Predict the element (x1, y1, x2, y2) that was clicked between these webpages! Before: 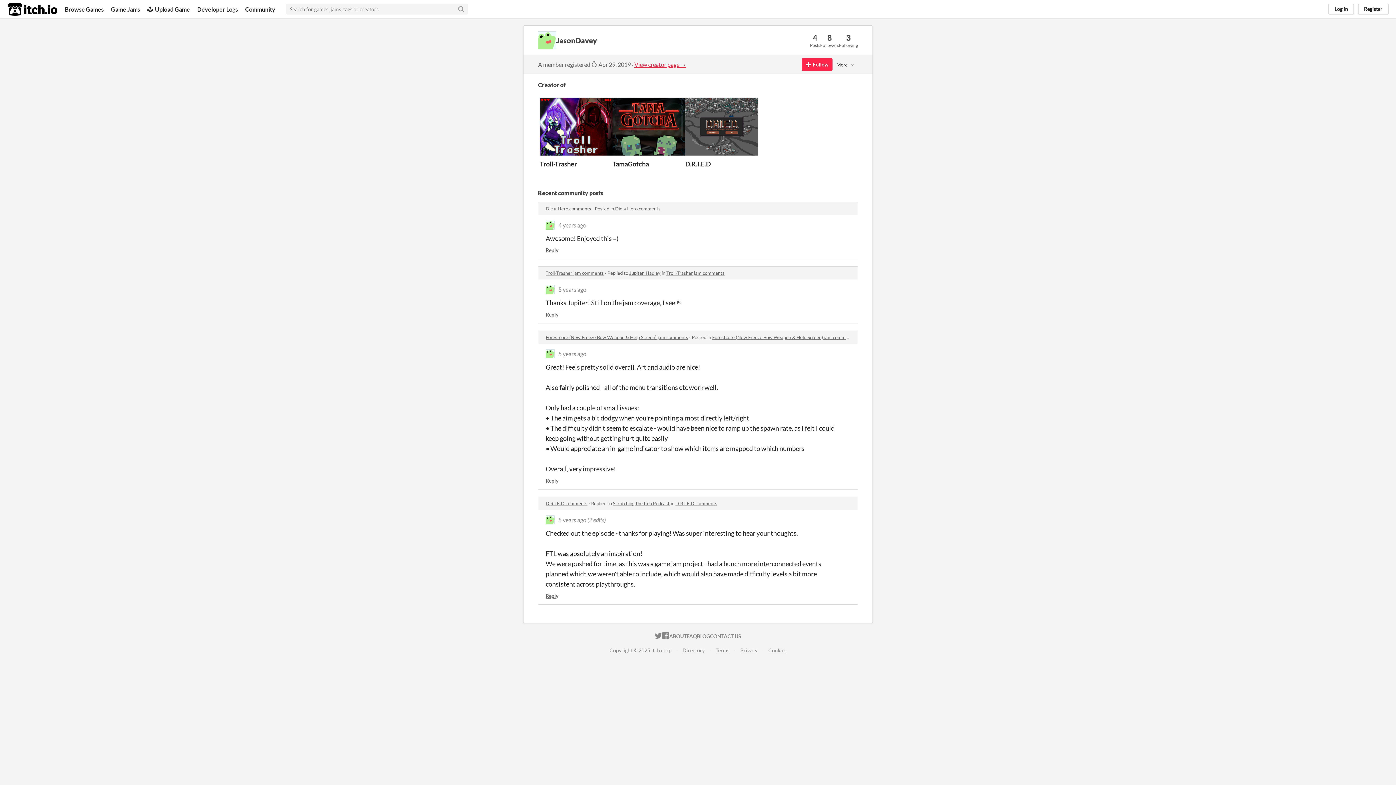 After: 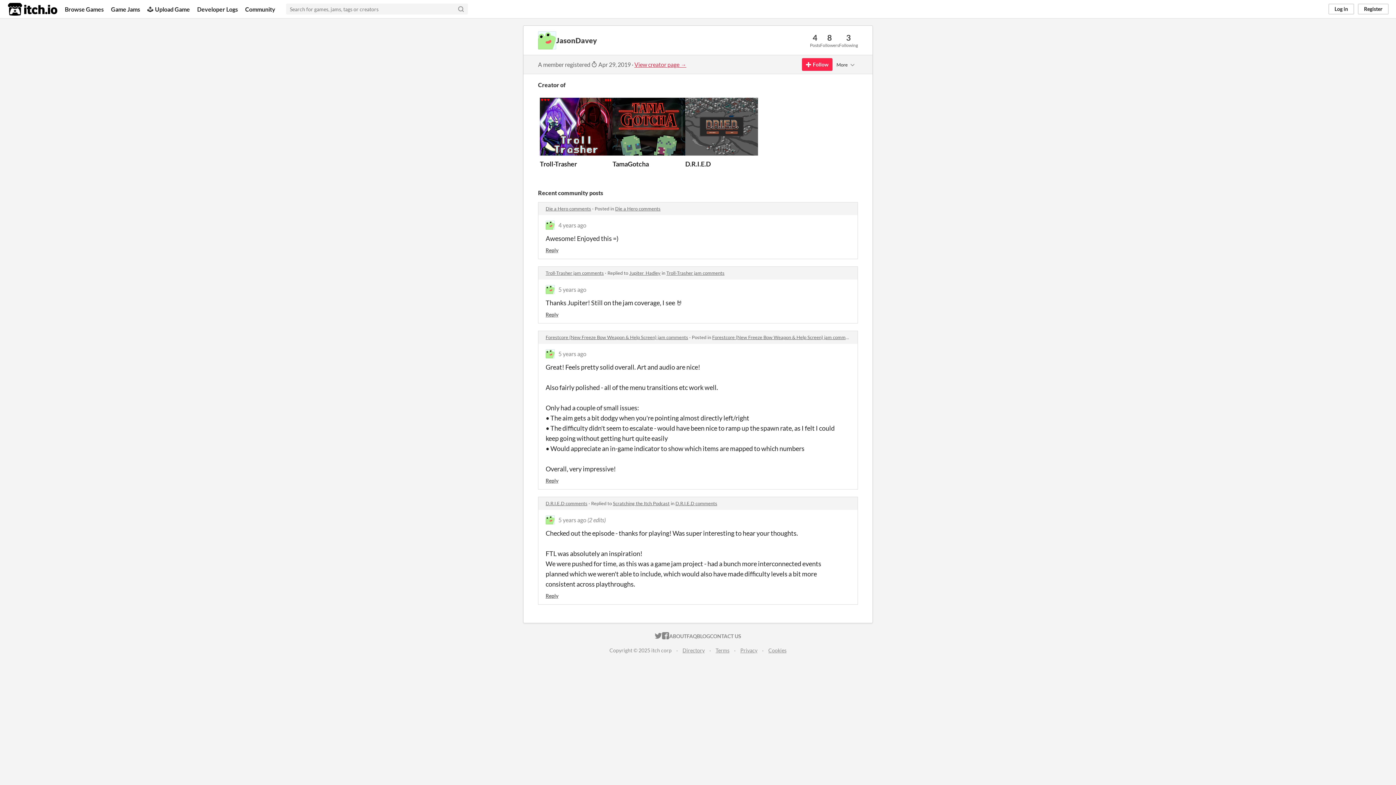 Action: bbox: (545, 284, 554, 294)